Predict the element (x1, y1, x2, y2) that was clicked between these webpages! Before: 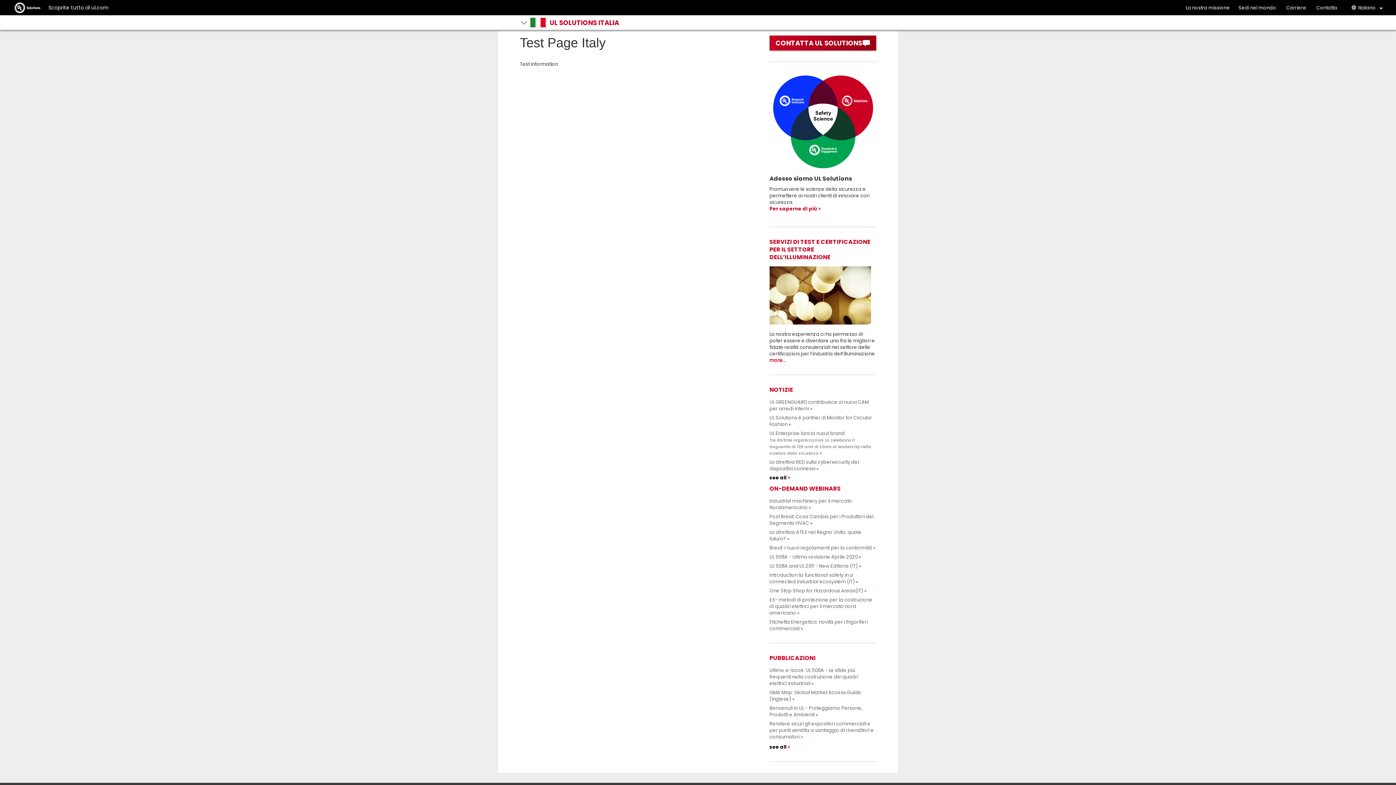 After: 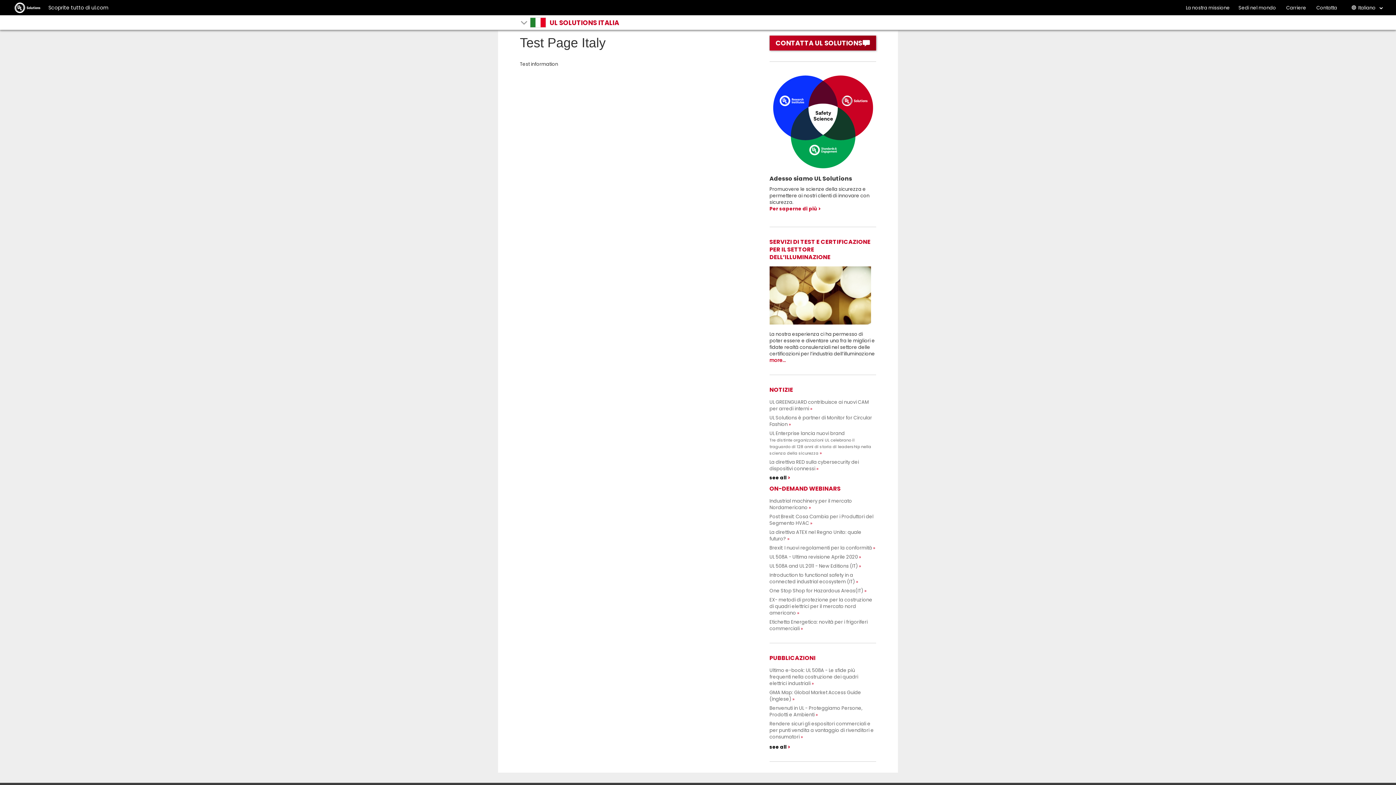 Action: label: Contatta bbox: (1316, 4, 1337, 11)